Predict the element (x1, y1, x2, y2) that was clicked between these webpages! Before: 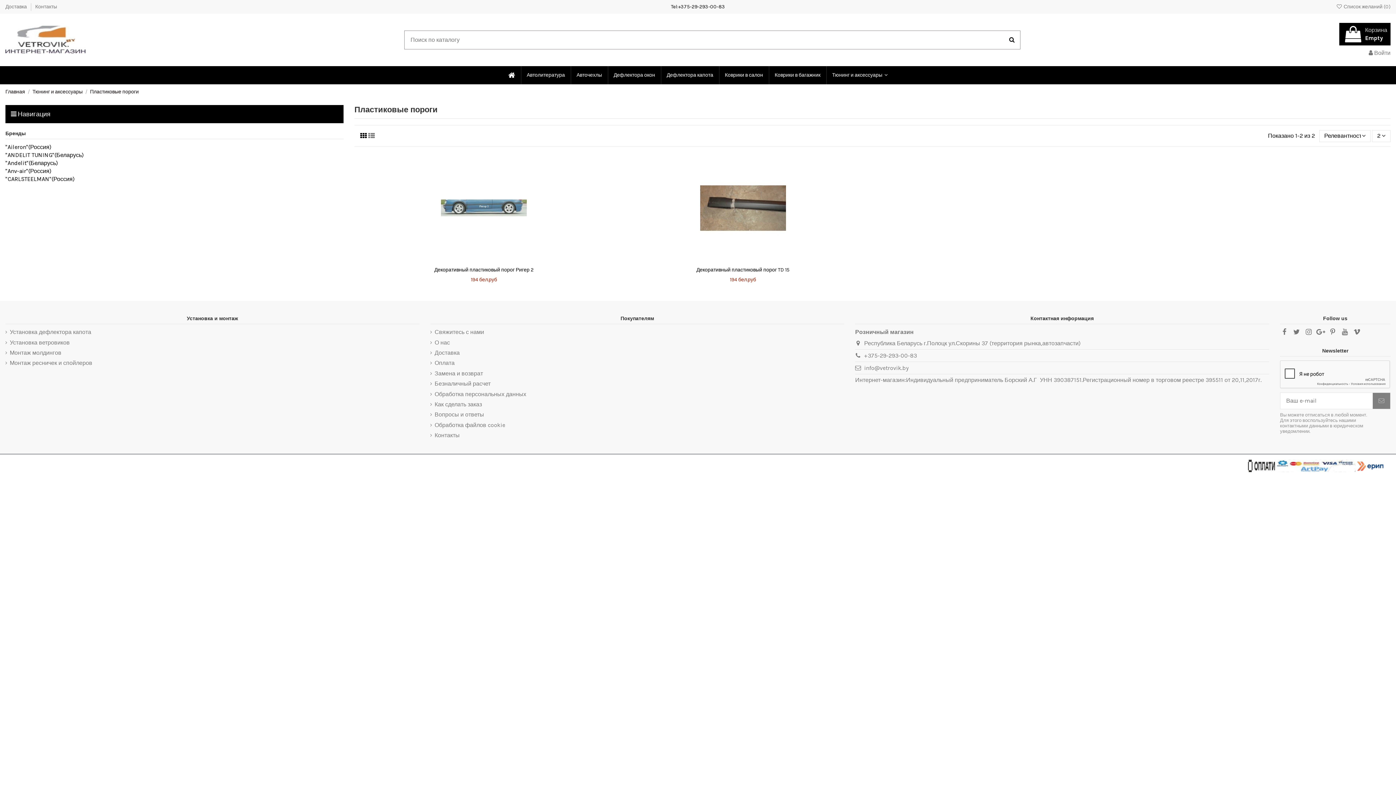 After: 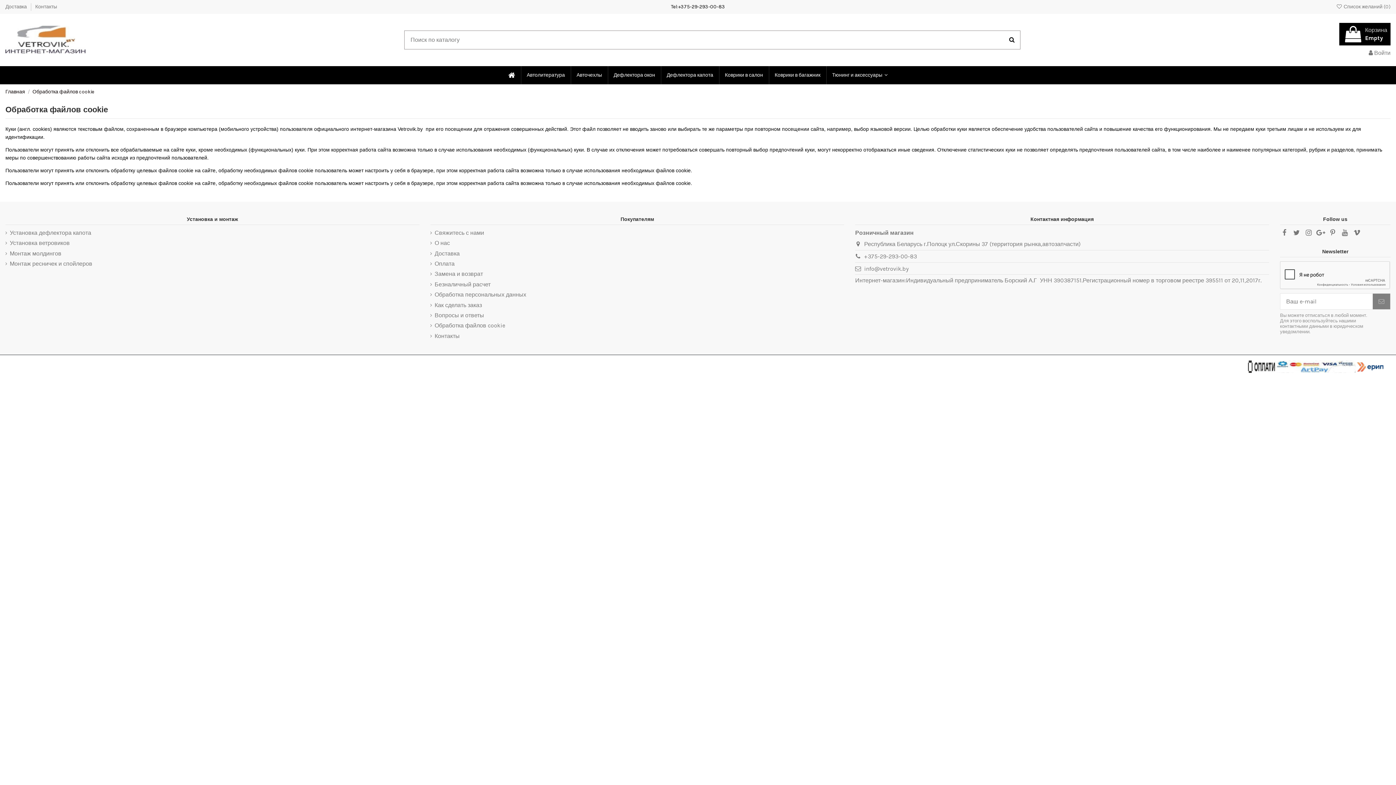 Action: label: Обработка файлов cookie bbox: (430, 421, 505, 429)